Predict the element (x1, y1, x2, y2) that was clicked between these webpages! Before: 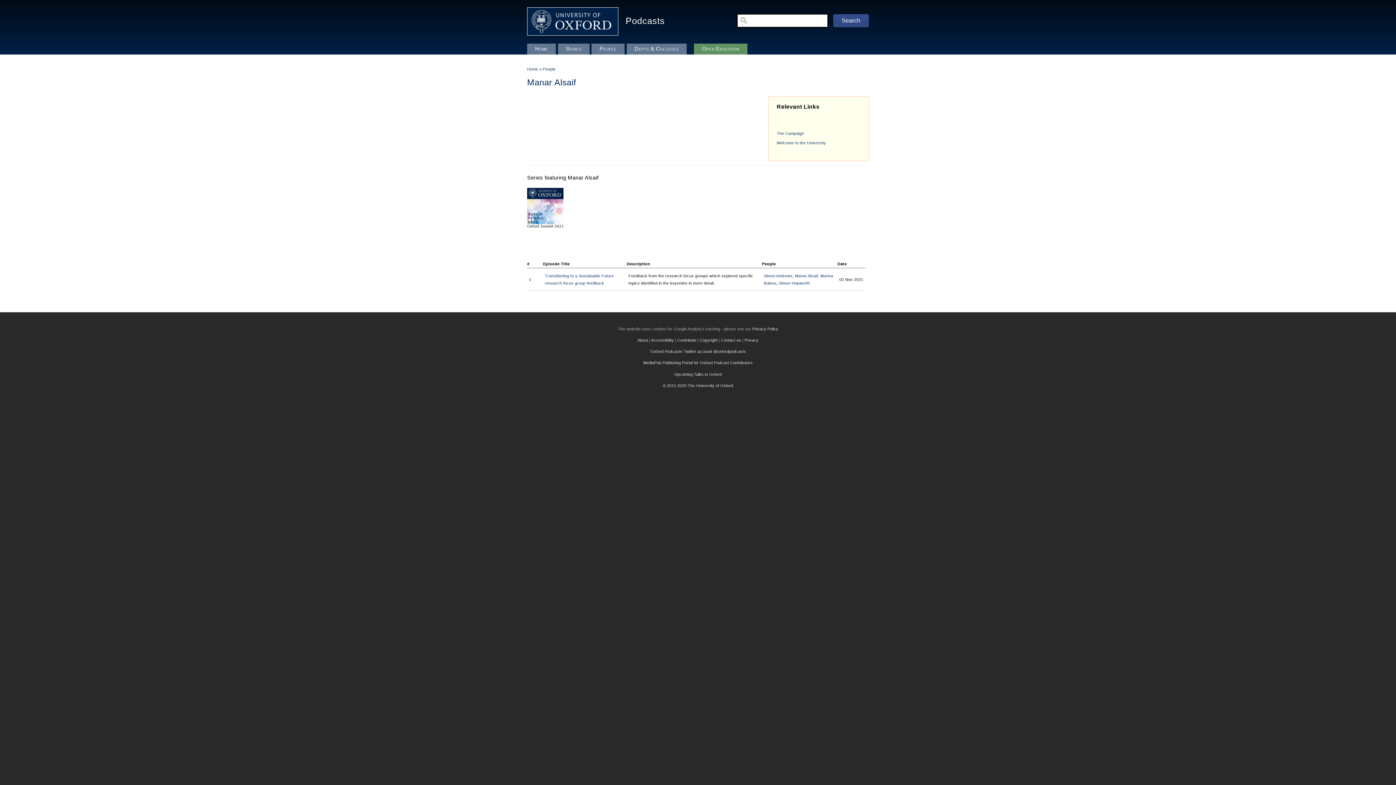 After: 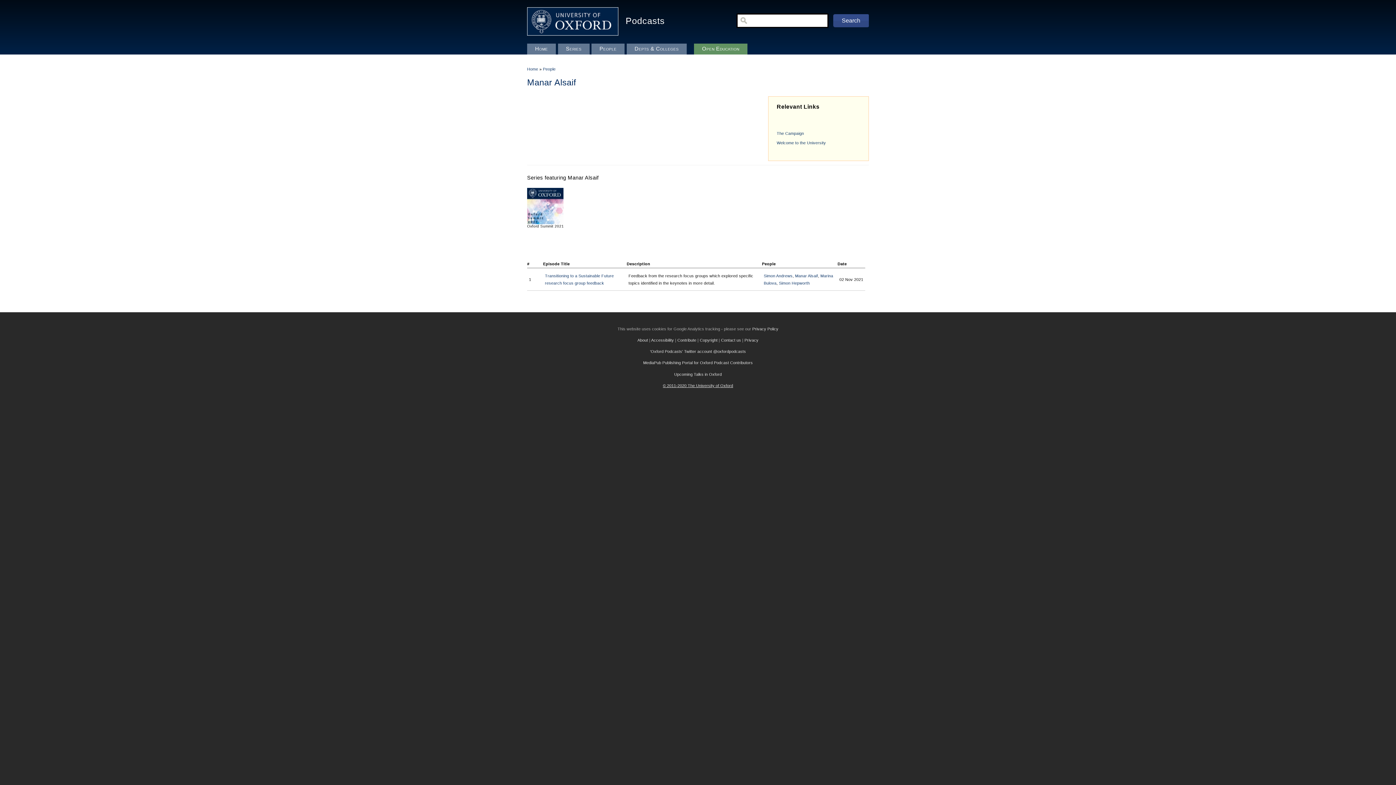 Action: bbox: (663, 383, 733, 387) label: © 2011-2020 The University of Oxford